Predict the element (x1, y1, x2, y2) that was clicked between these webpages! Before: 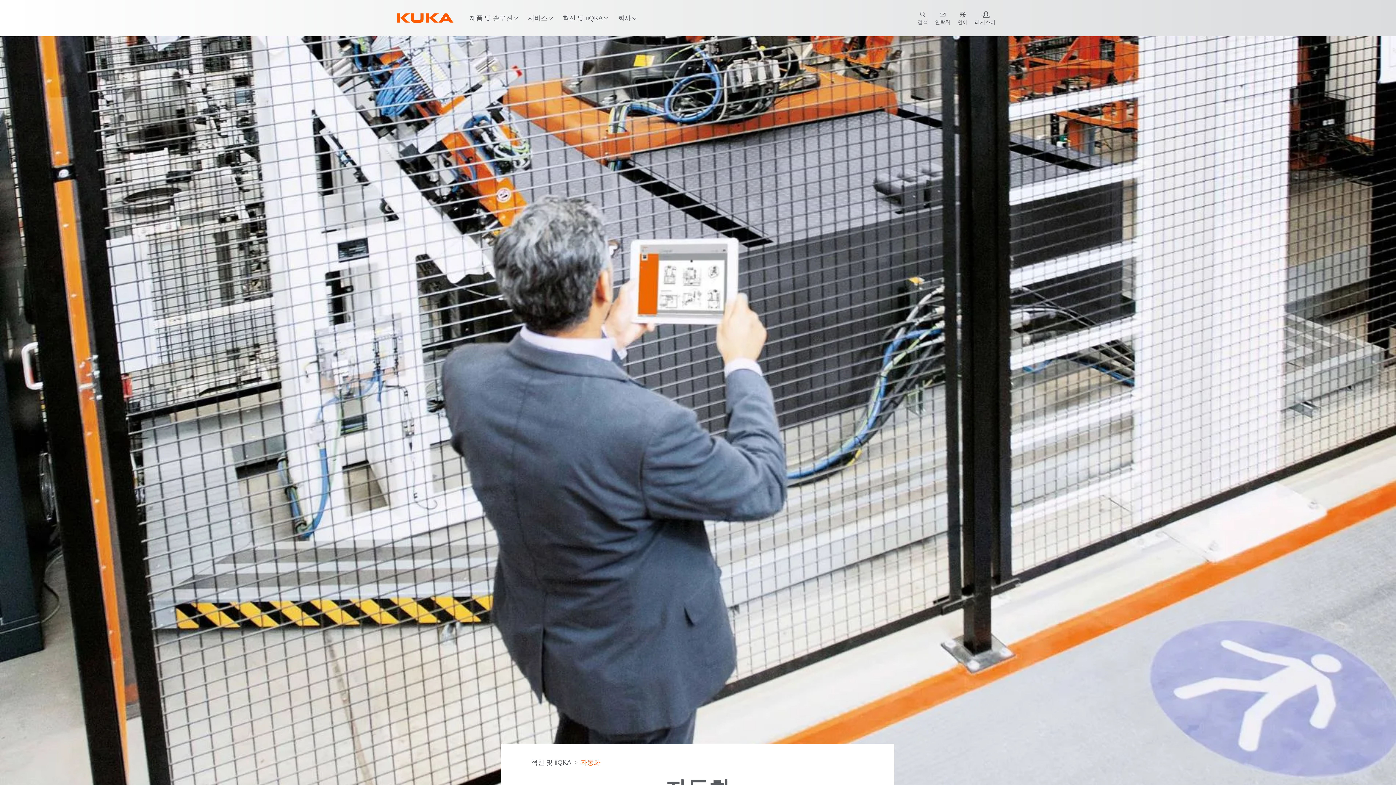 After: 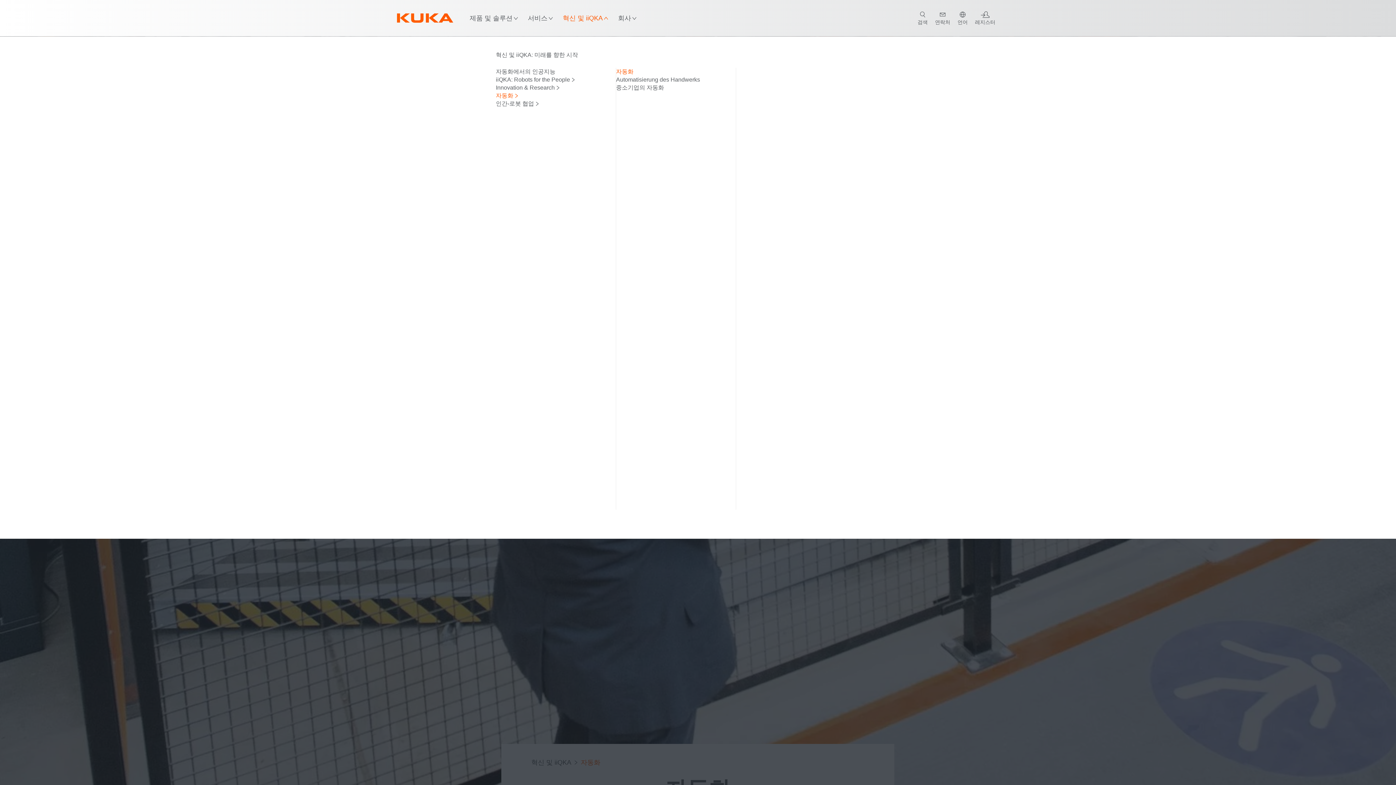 Action: bbox: (562, 0, 609, 36) label: 혁신 및 iiQKA